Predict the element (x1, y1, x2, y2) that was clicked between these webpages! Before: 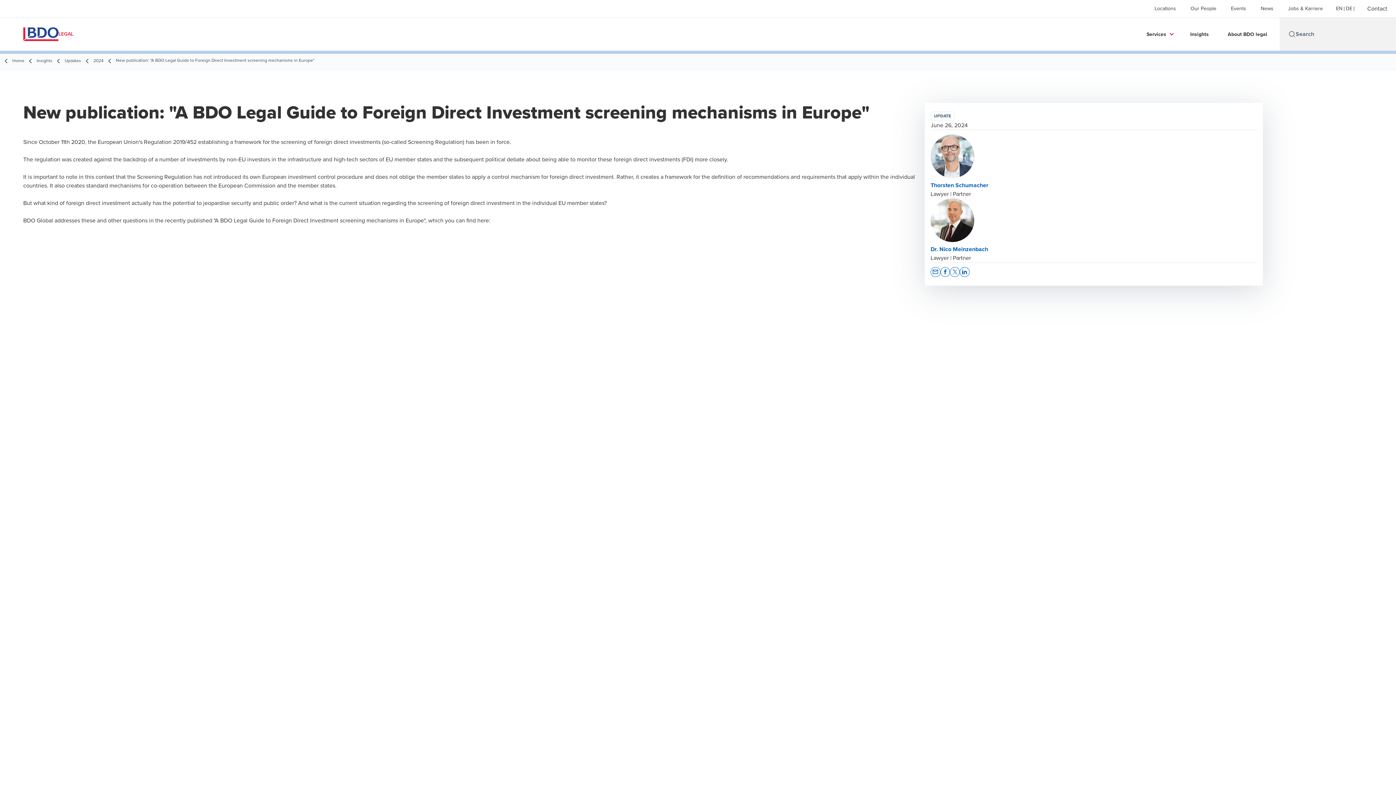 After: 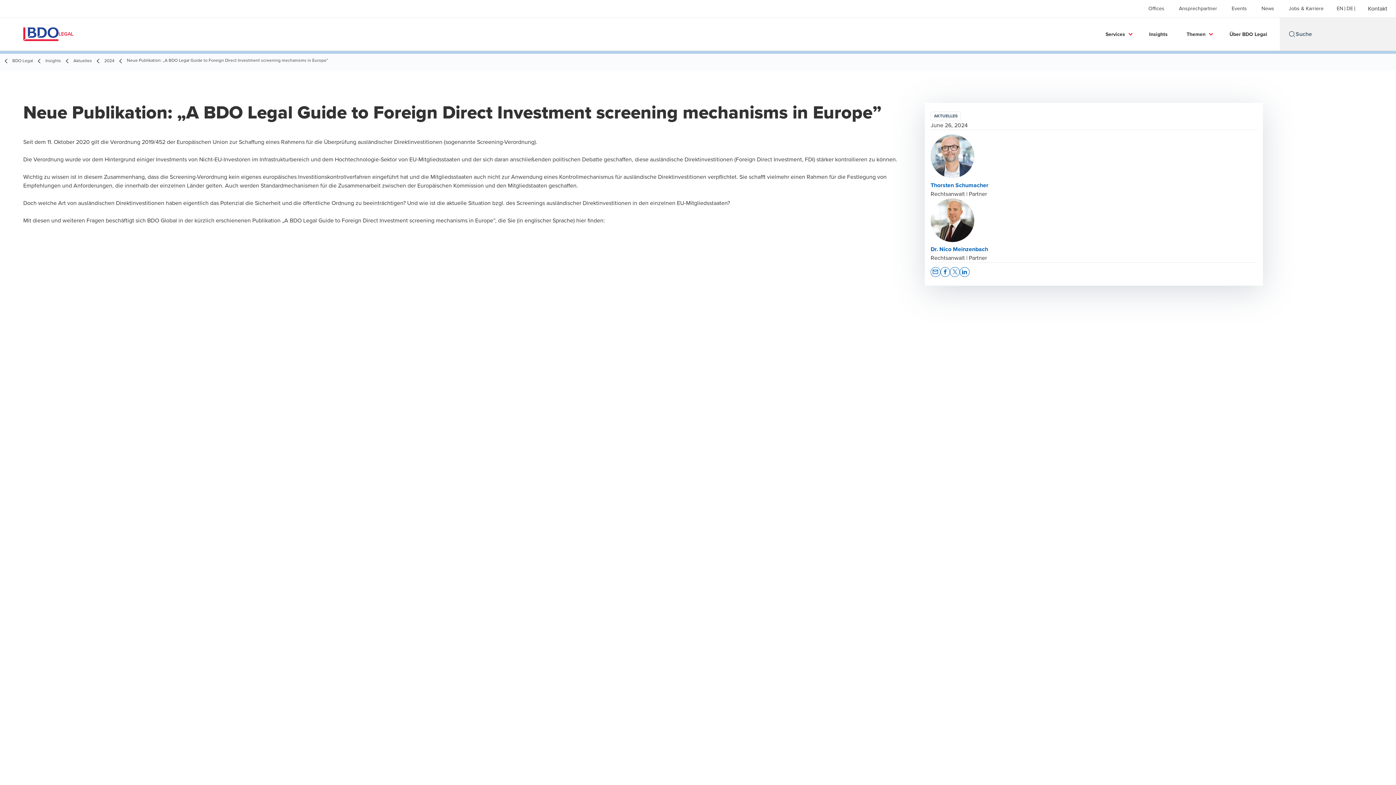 Action: bbox: (1346, 6, 1352, 10) label: Deutsch